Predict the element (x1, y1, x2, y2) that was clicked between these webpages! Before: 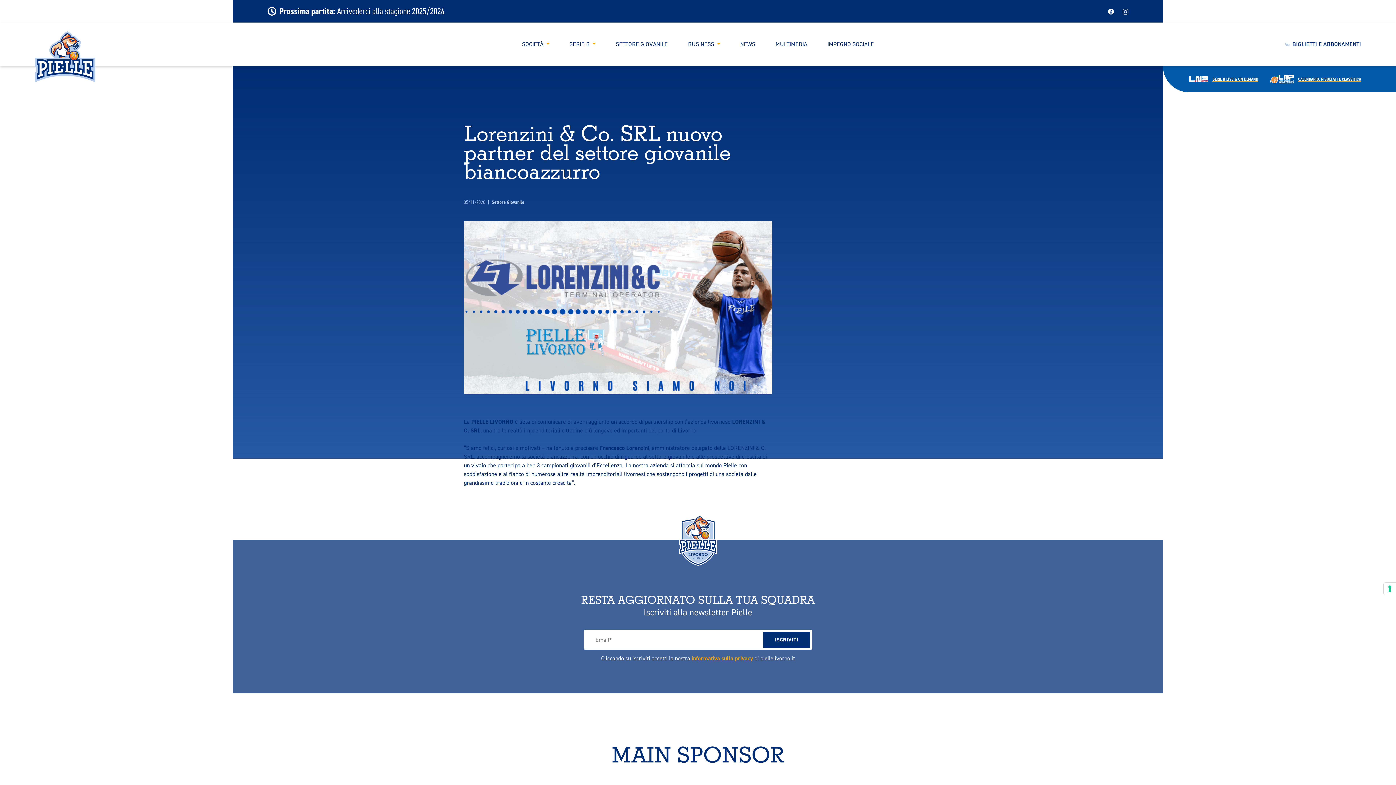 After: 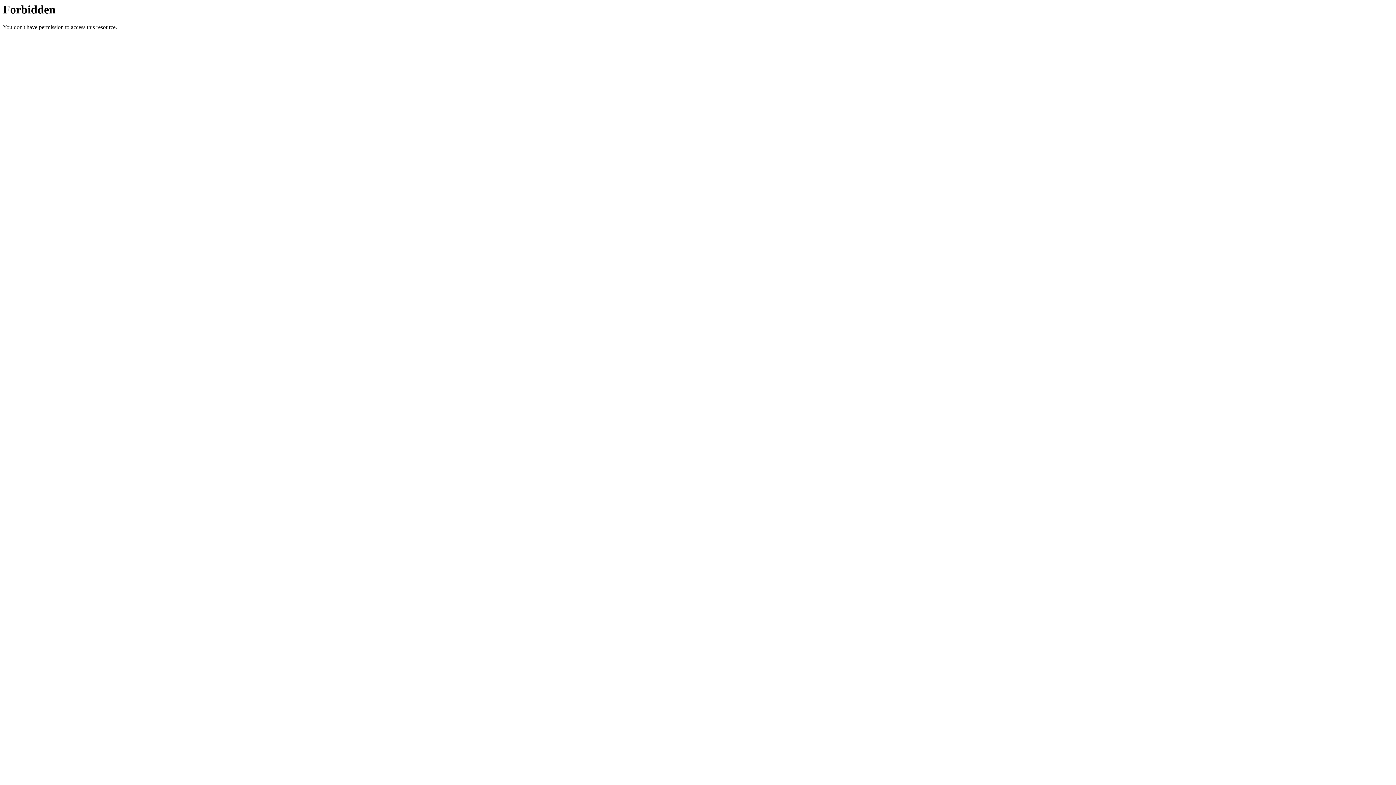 Action: label: SETTORE GIOVANILE bbox: (610, 41, 668, 47)